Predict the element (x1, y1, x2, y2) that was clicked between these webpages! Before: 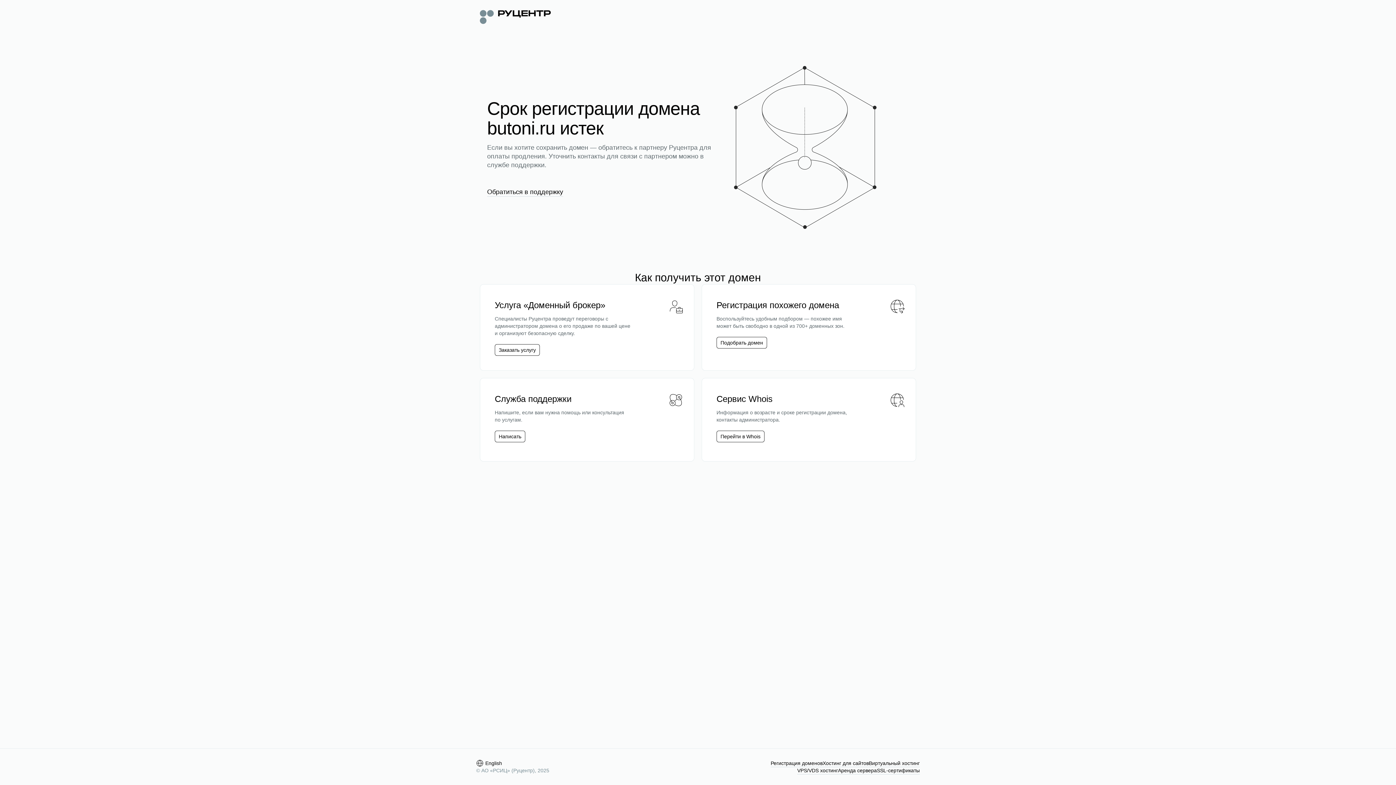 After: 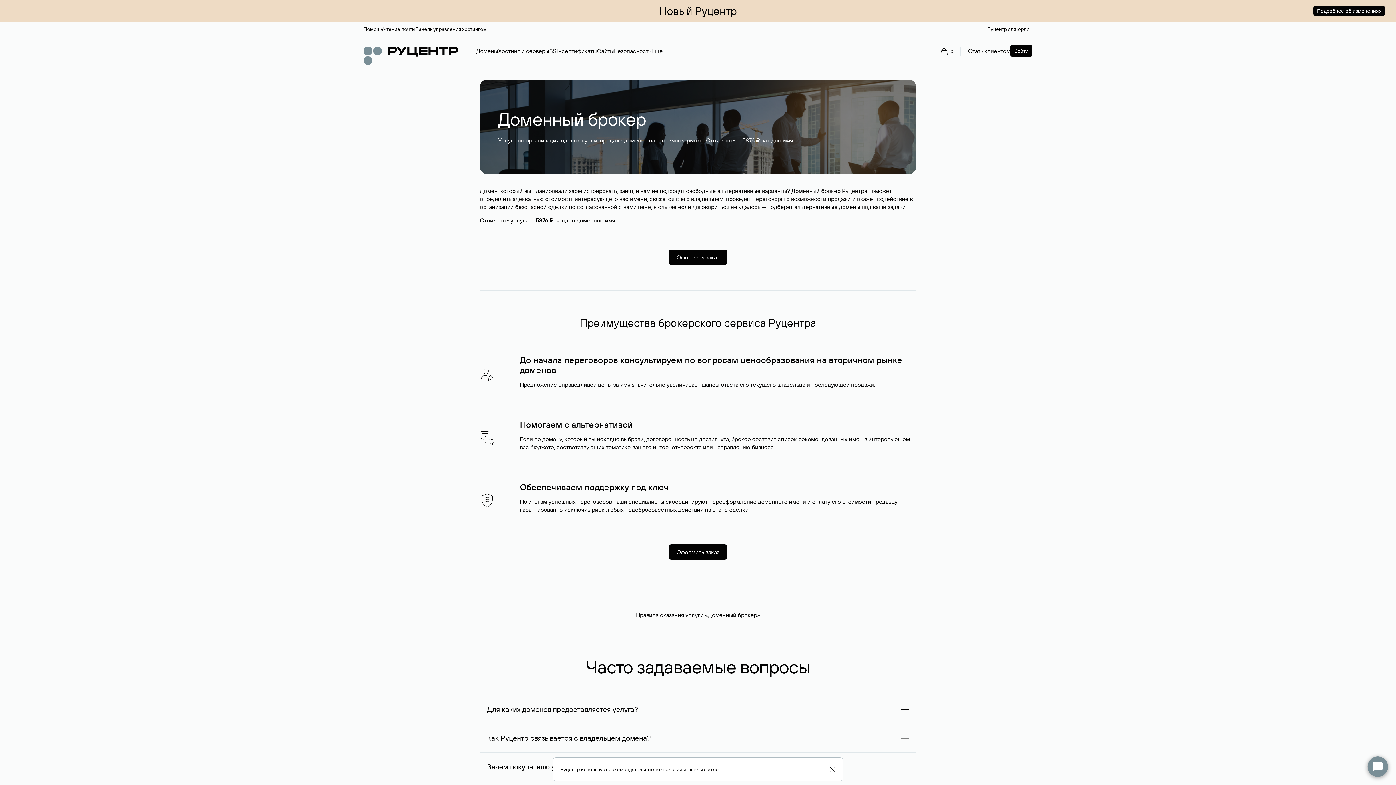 Action: label: Заказать услугу bbox: (498, 346, 536, 353)